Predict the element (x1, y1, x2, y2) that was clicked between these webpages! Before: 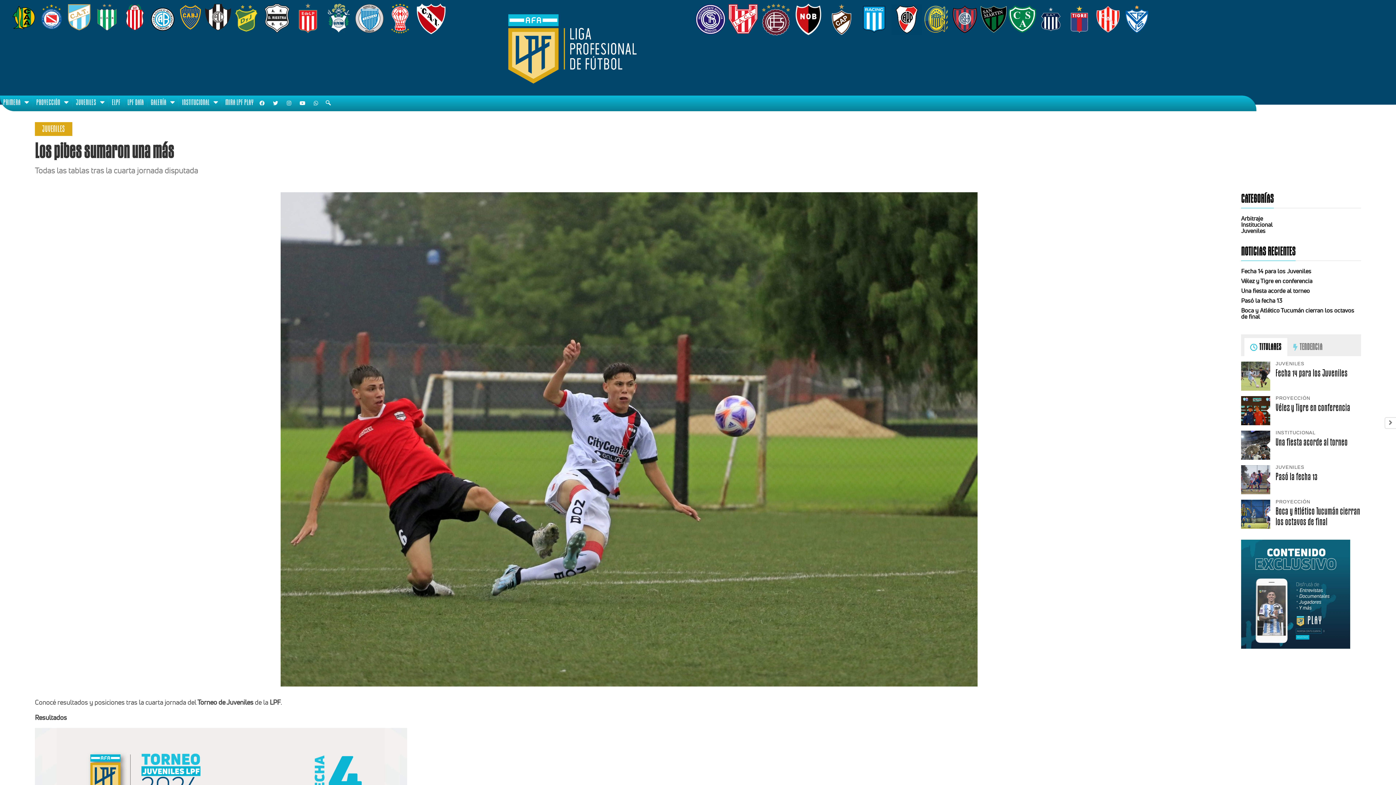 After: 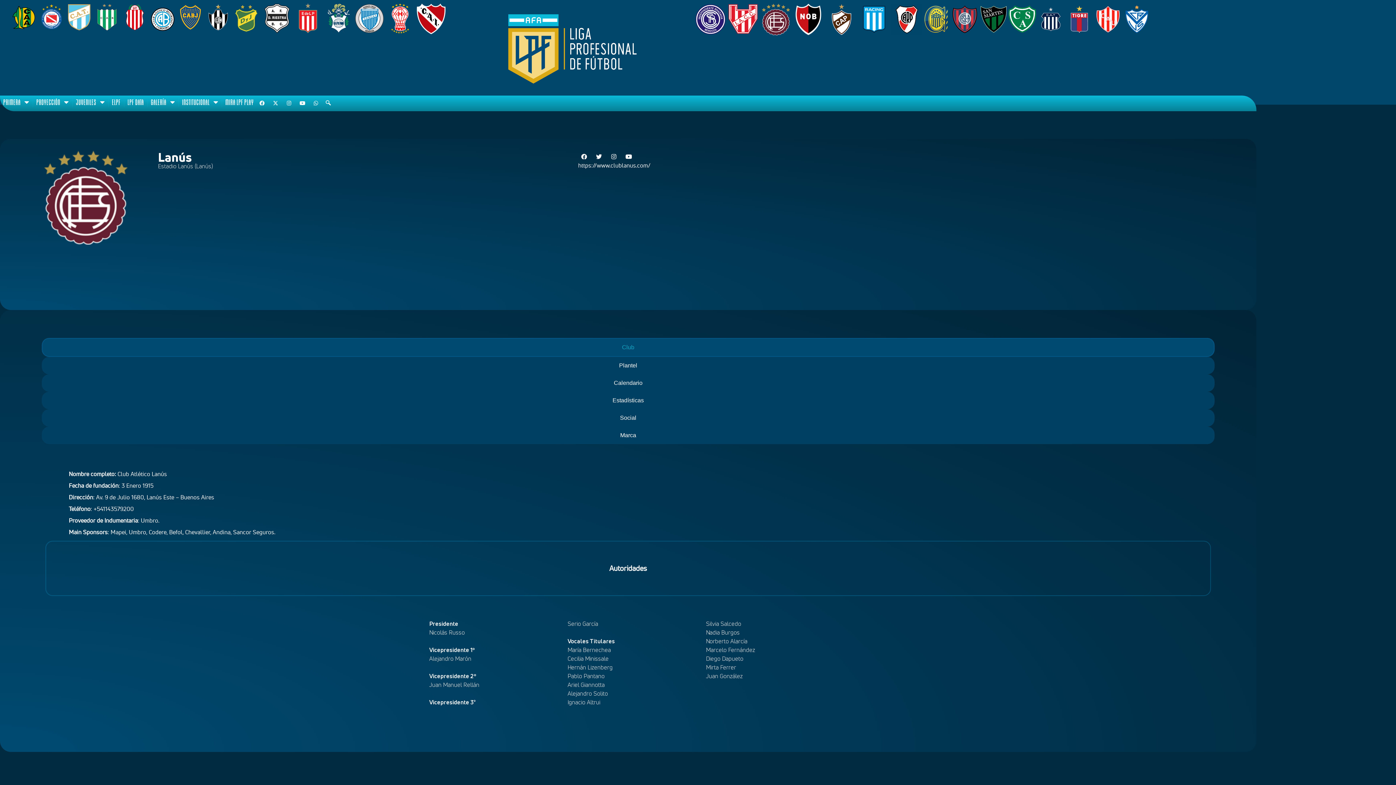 Action: bbox: (760, 3, 791, 36)